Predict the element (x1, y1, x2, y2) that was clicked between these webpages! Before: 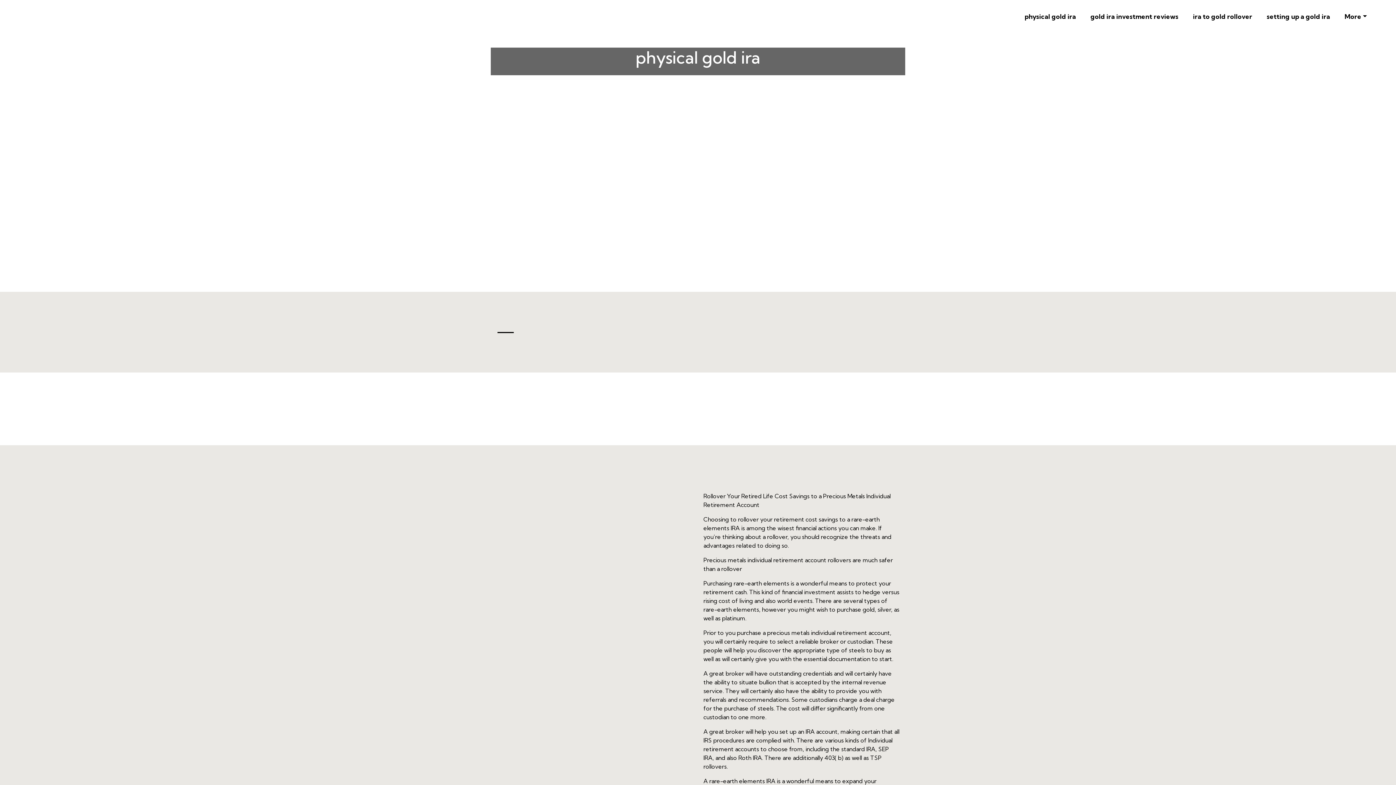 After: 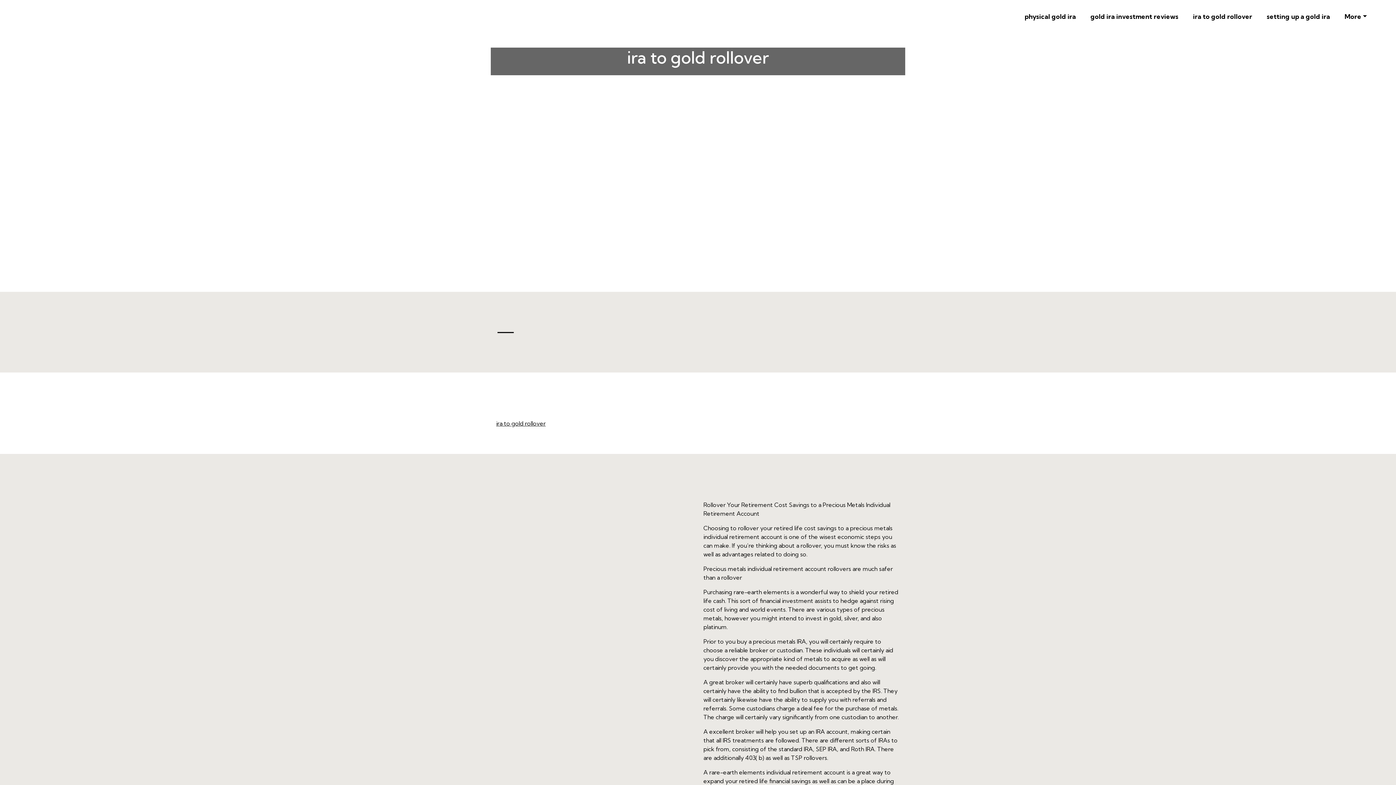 Action: bbox: (1190, 8, 1255, 24) label: ira to gold rollover